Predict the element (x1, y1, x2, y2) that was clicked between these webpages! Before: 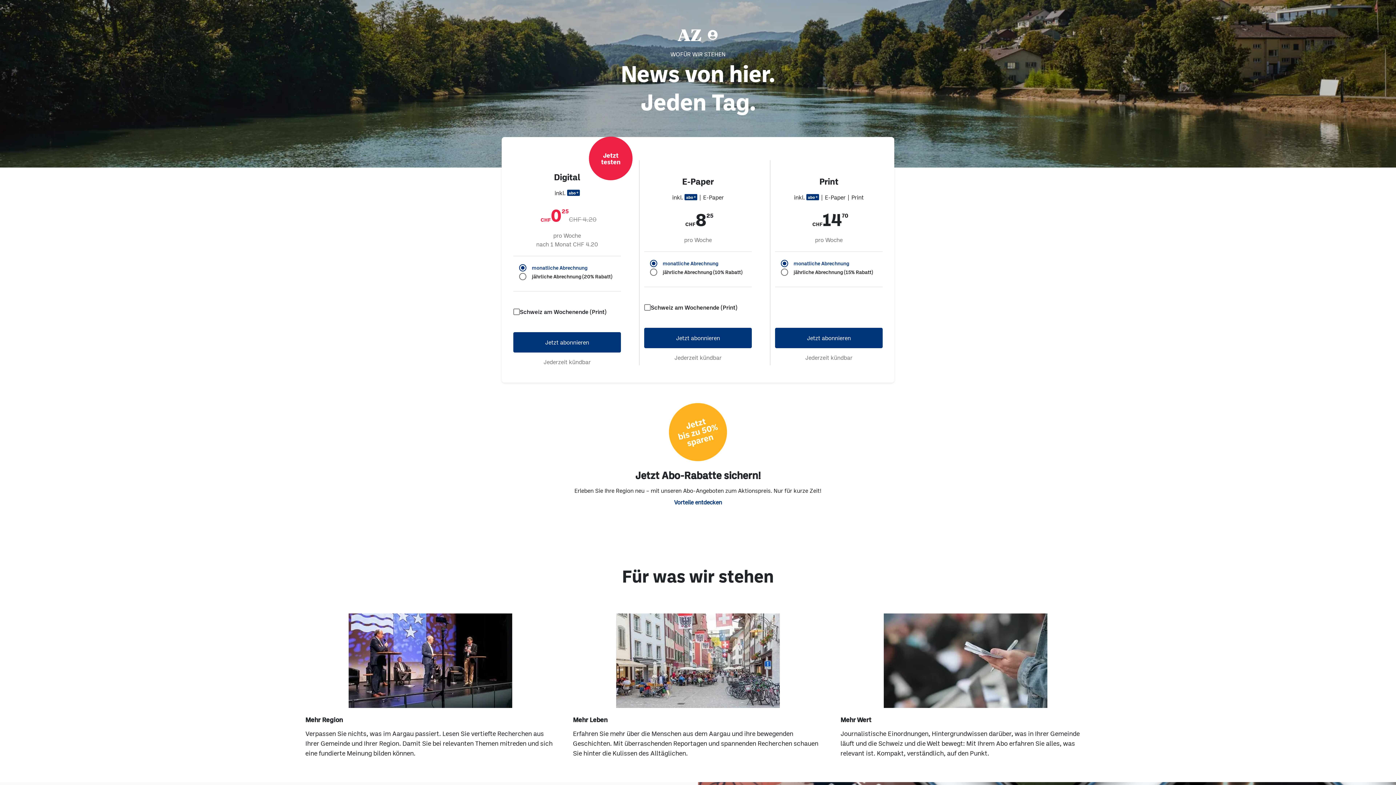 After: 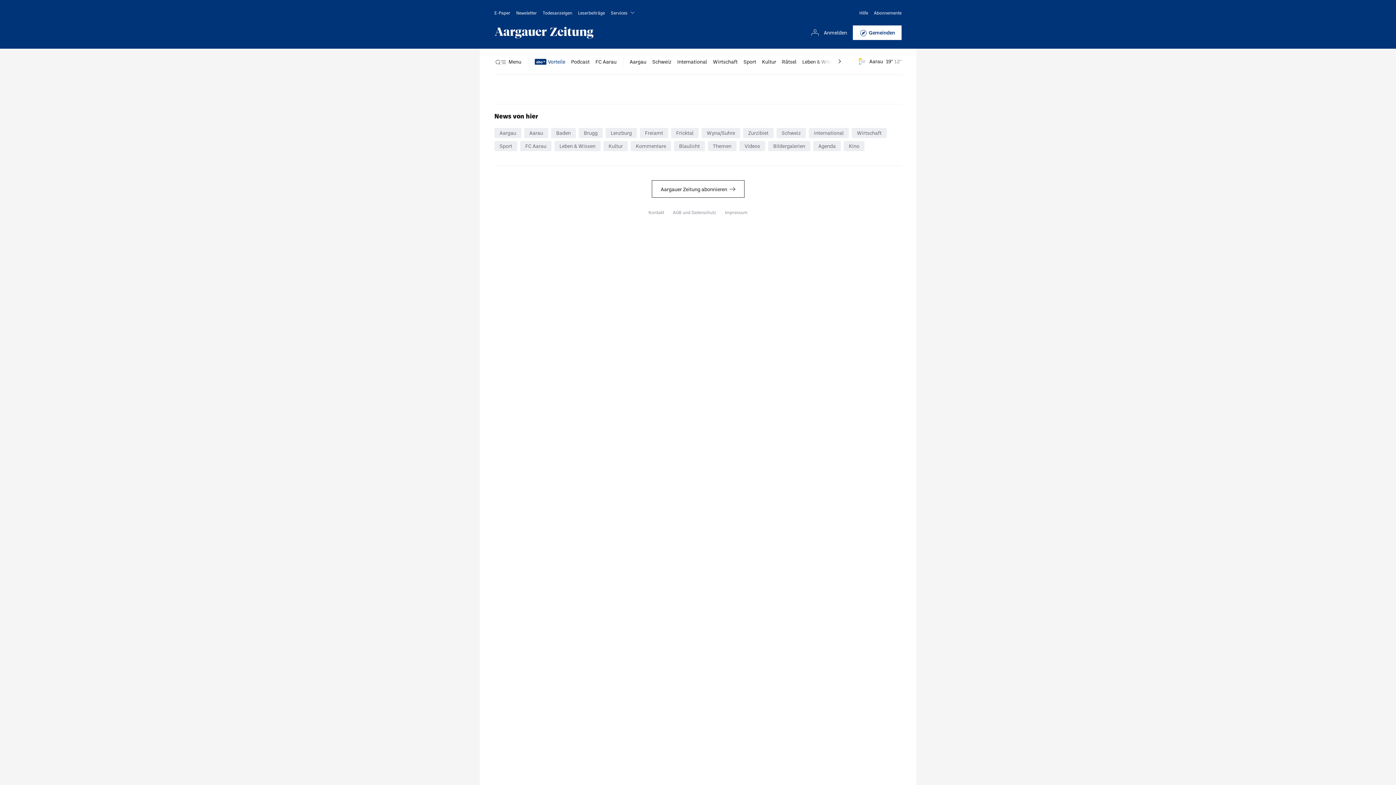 Action: bbox: (644, 327, 752, 348) label: Jetzt abonnieren